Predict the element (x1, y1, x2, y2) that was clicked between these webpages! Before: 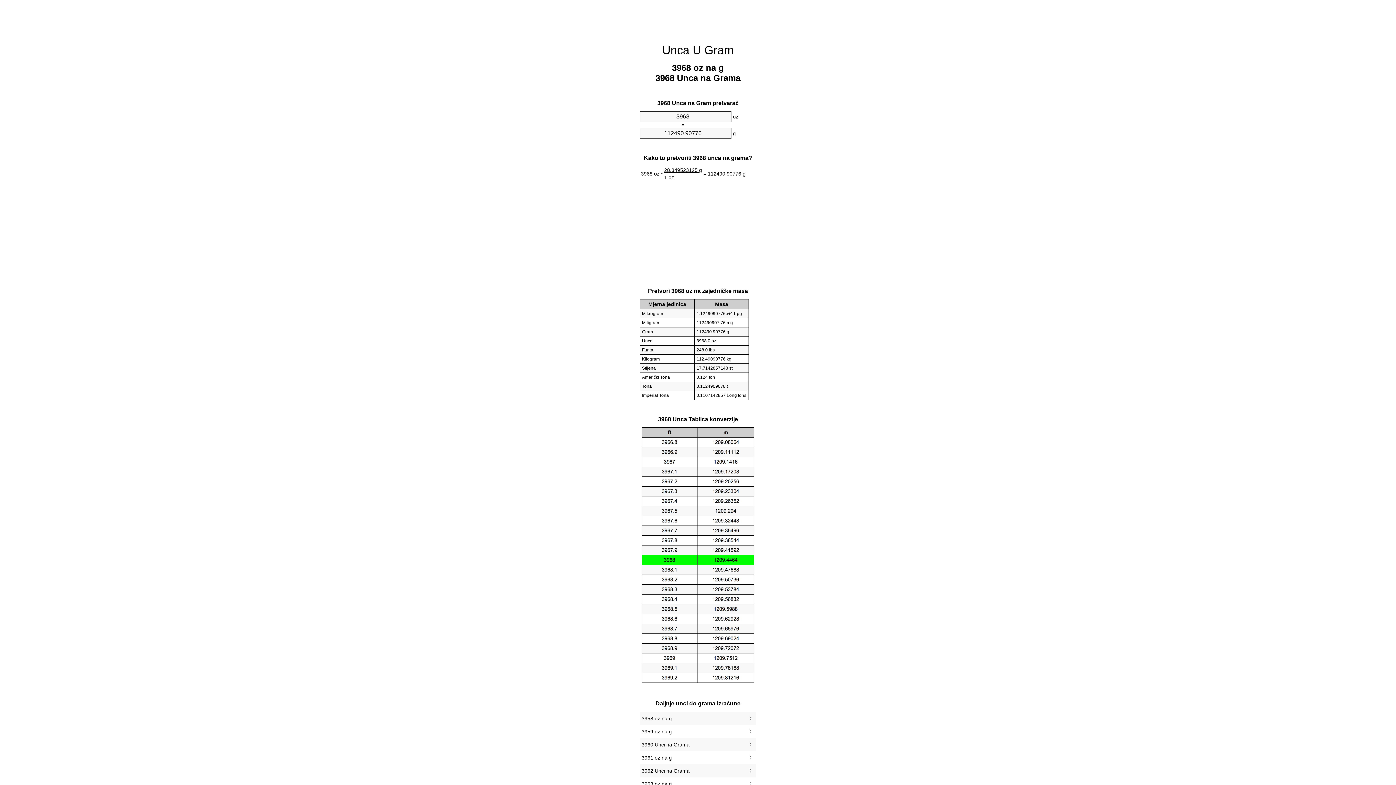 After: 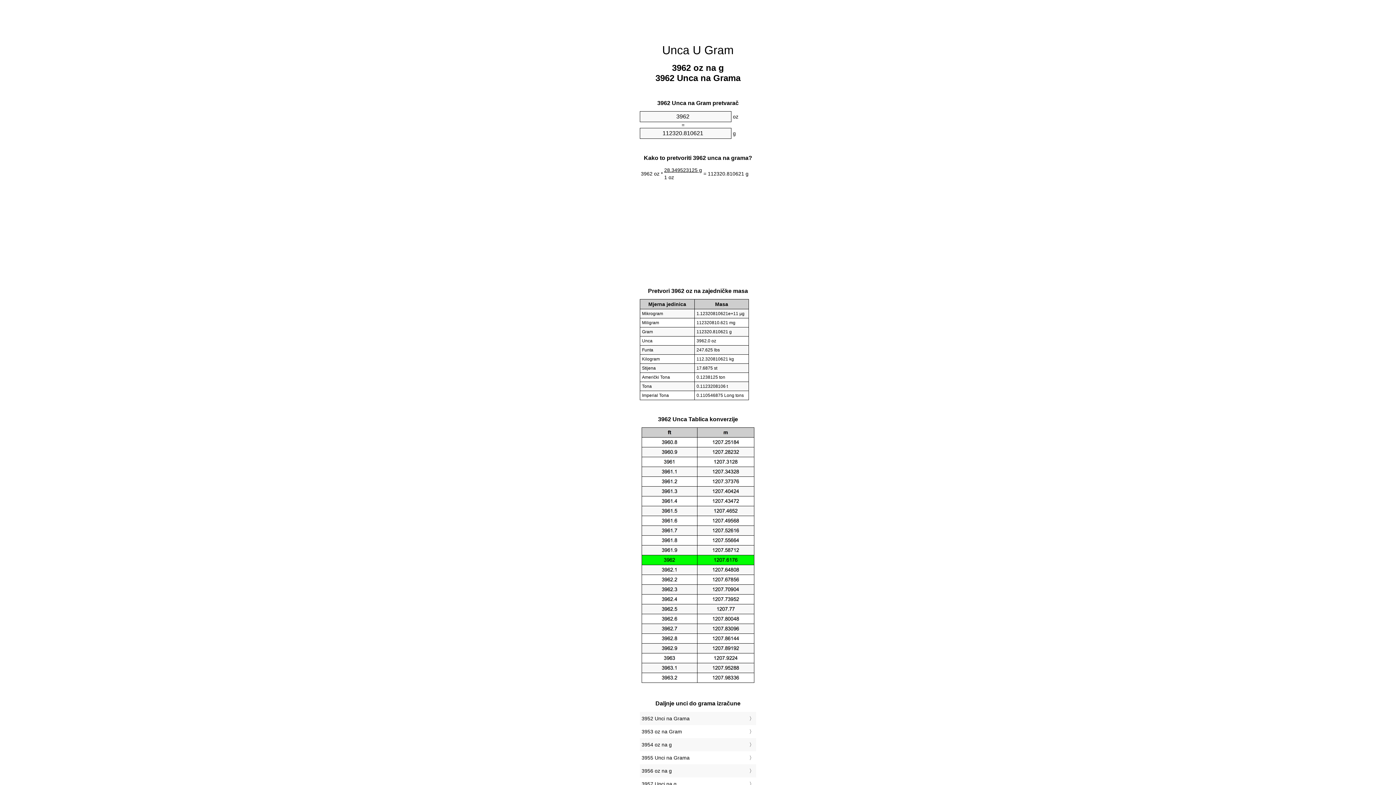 Action: label: 3962 Unci na Grama bbox: (641, 766, 754, 776)